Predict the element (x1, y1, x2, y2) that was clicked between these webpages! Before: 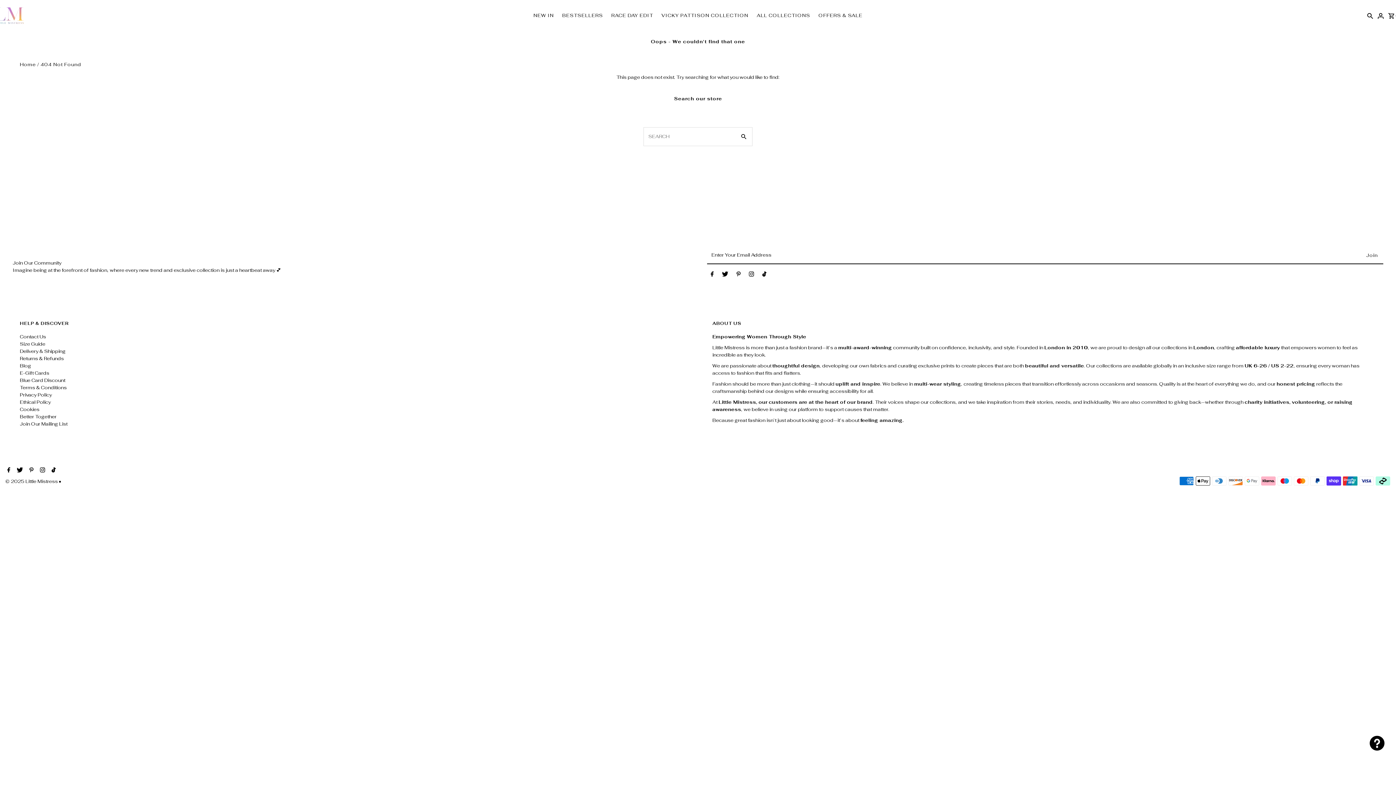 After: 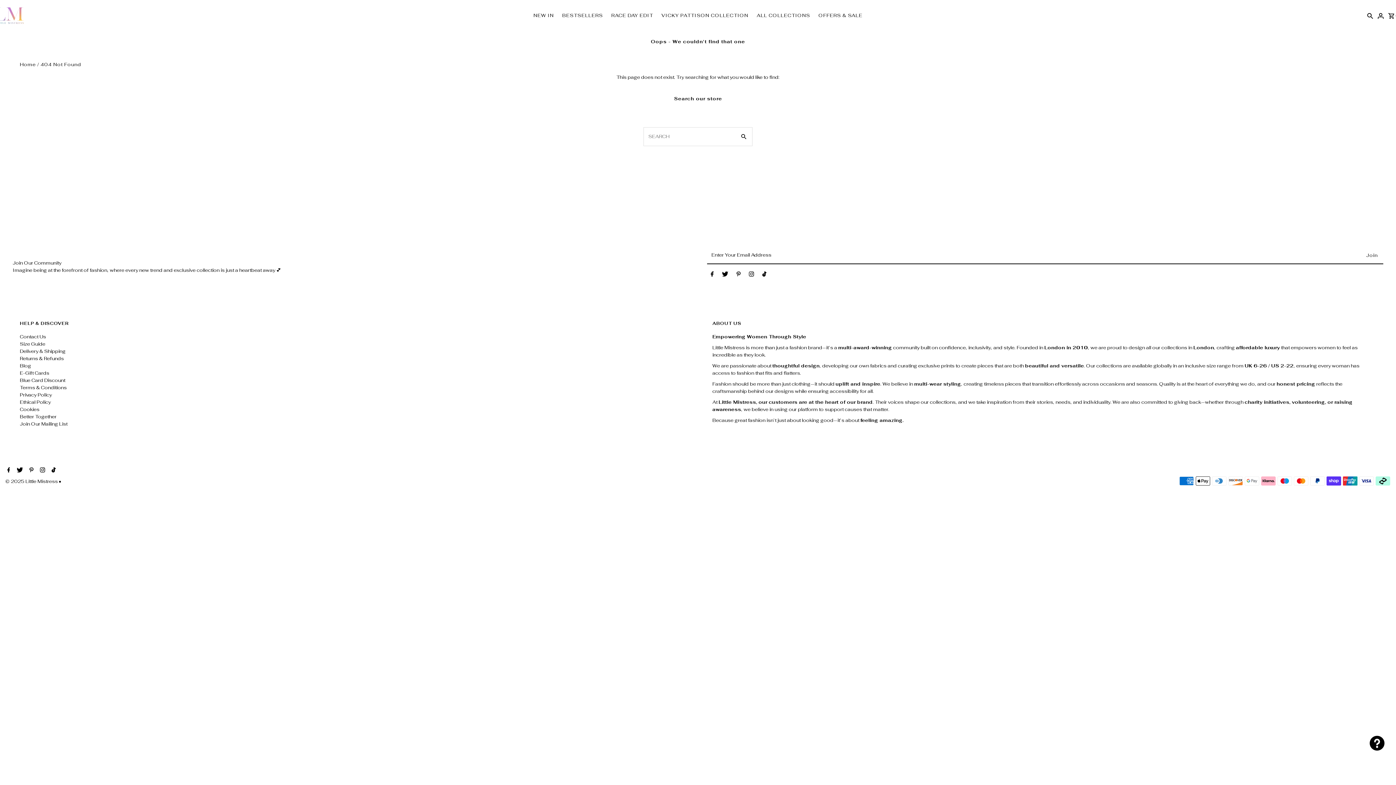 Action: bbox: (5, 463, 10, 478) label: Facebook